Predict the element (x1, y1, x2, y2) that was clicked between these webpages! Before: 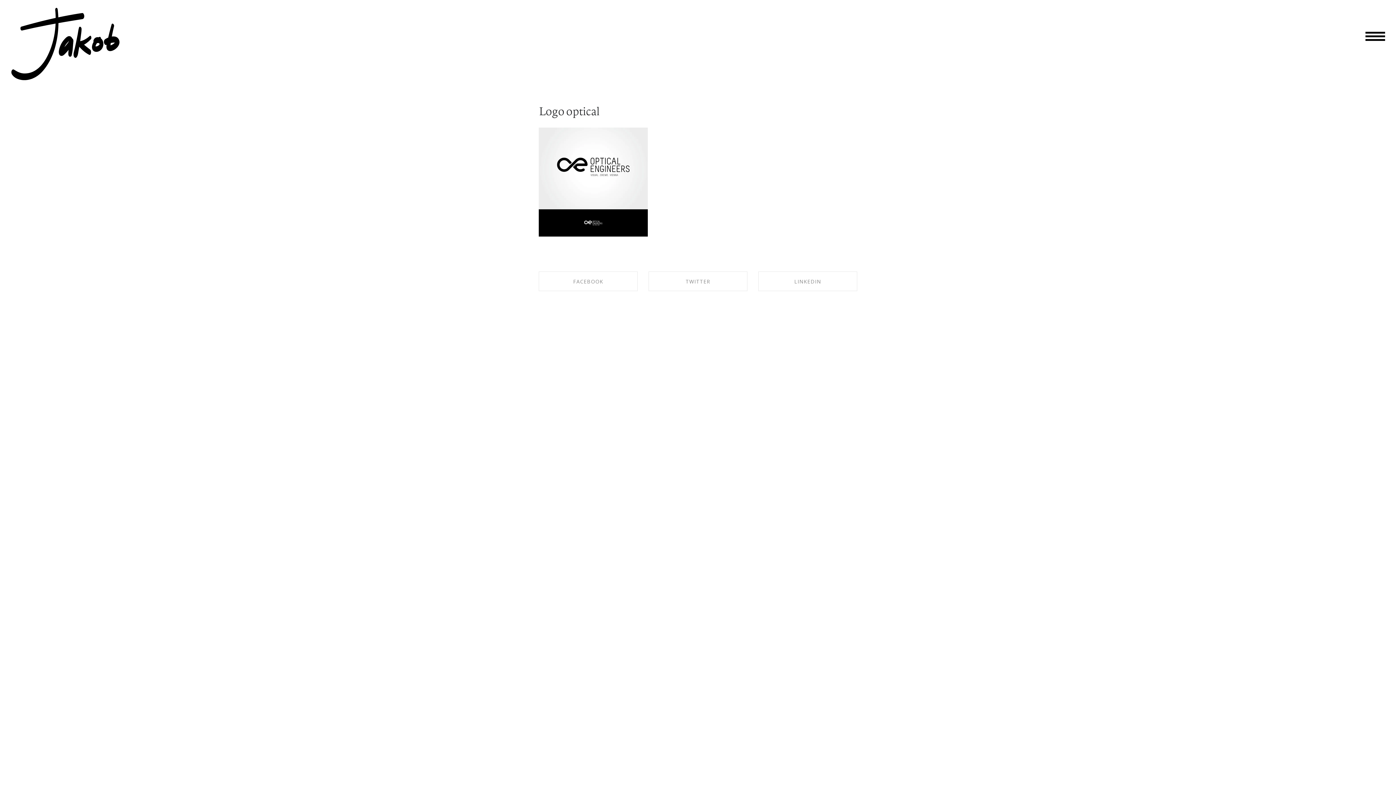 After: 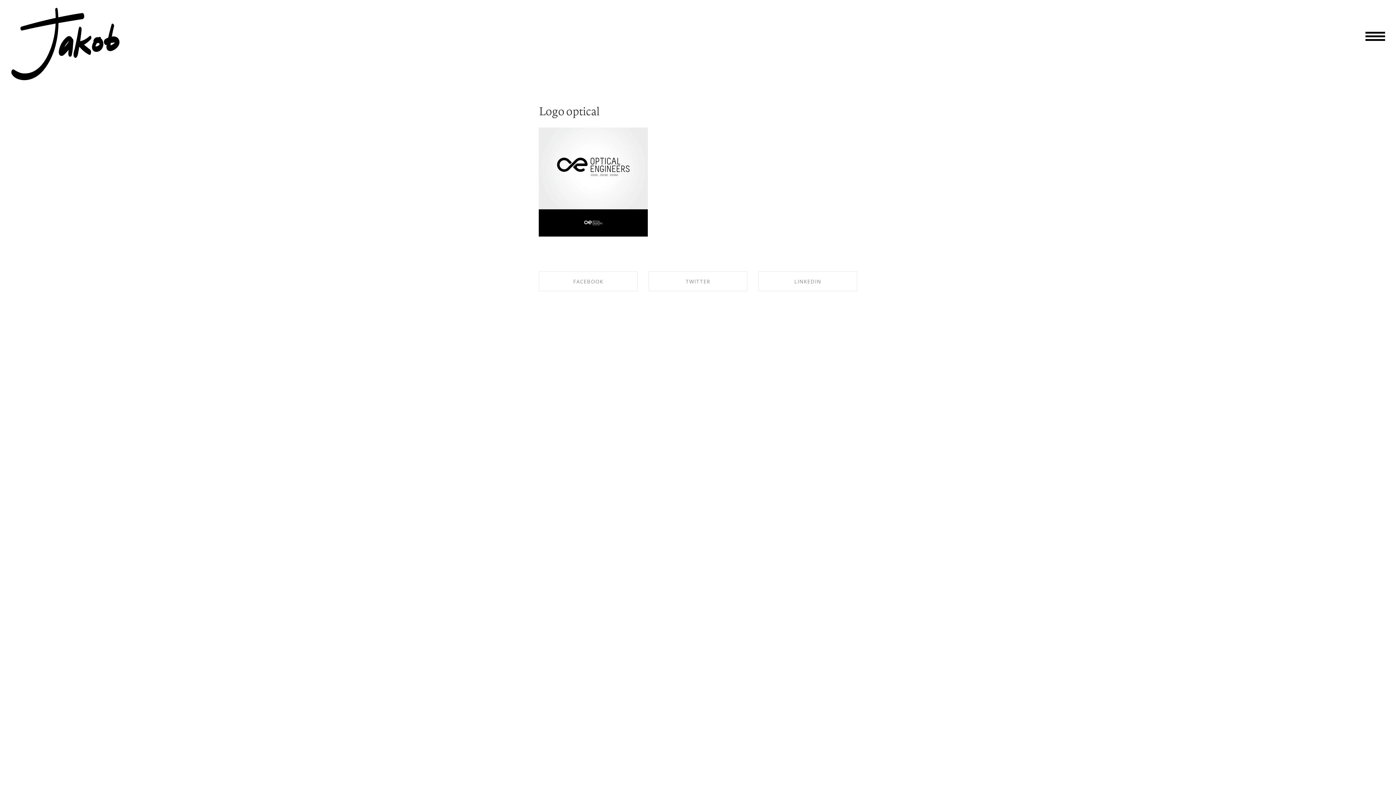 Action: bbox: (539, 102, 599, 118) label: Logo optical